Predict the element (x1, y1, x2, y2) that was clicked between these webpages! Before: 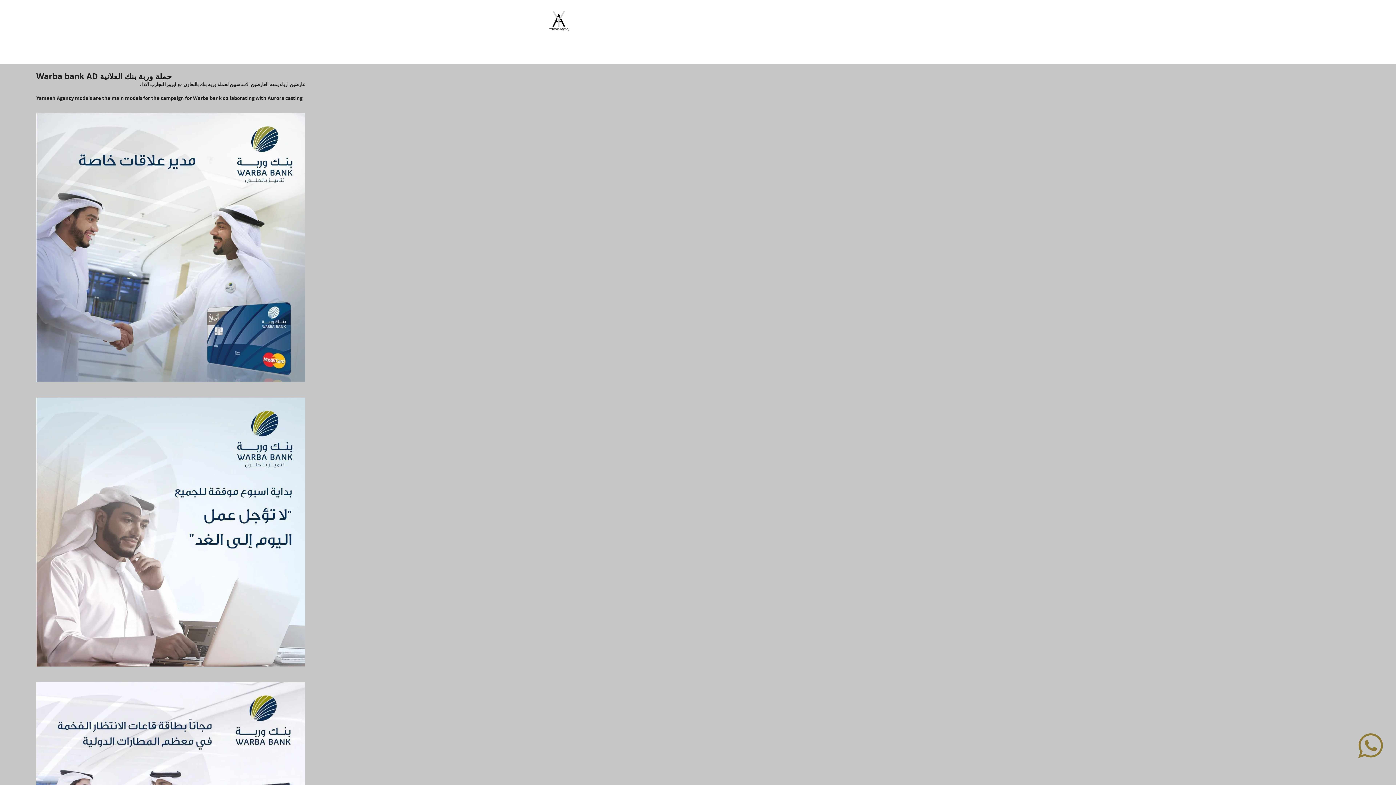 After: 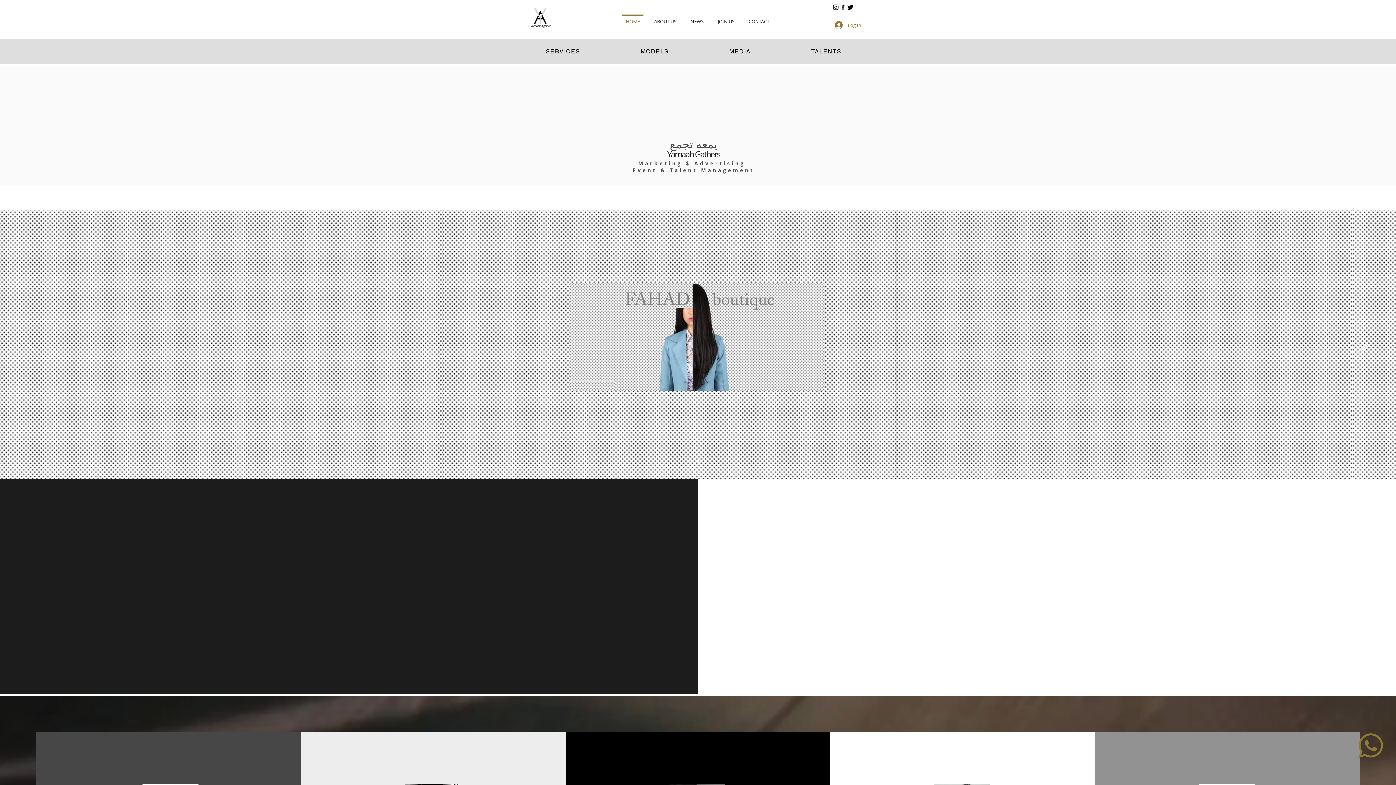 Action: bbox: (549, 26, 569, 31) label: Yamaah Agency